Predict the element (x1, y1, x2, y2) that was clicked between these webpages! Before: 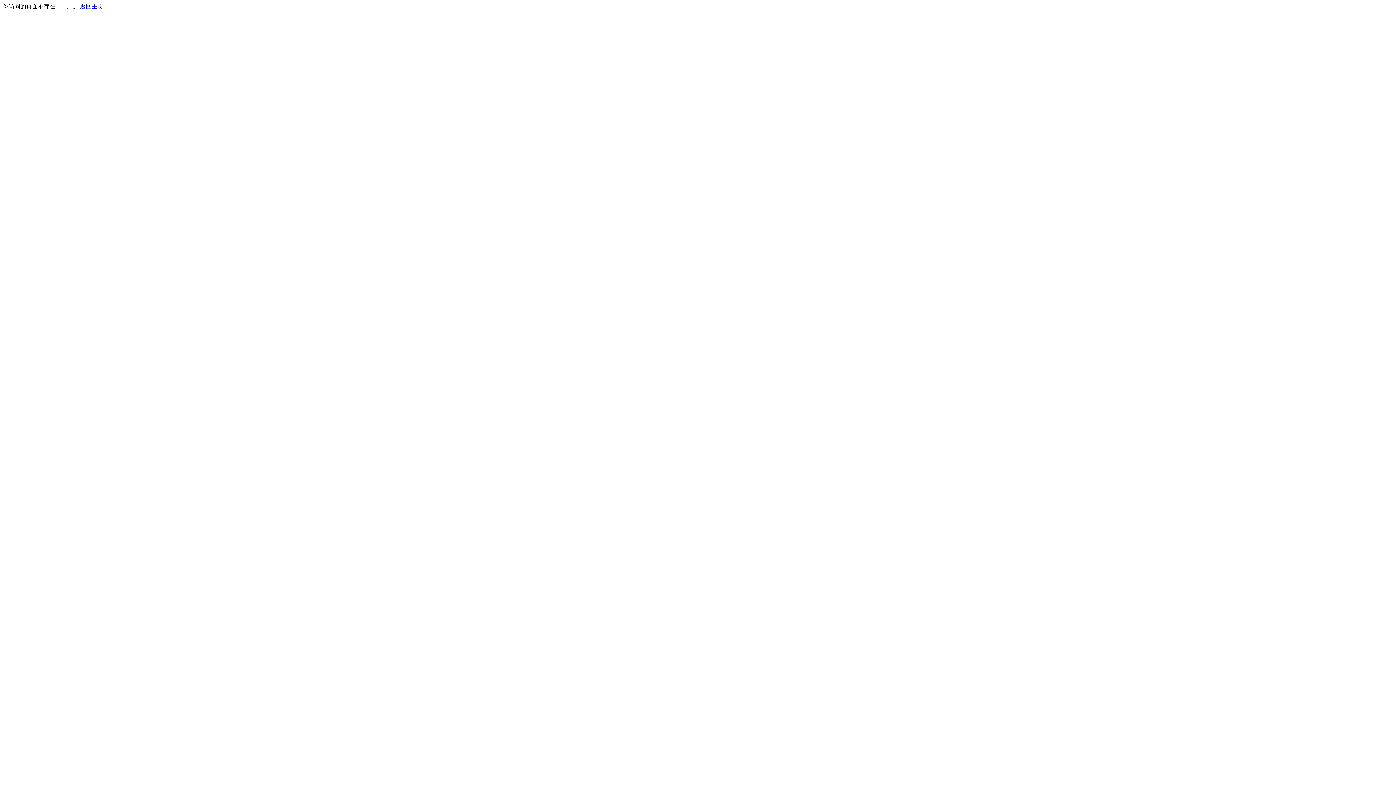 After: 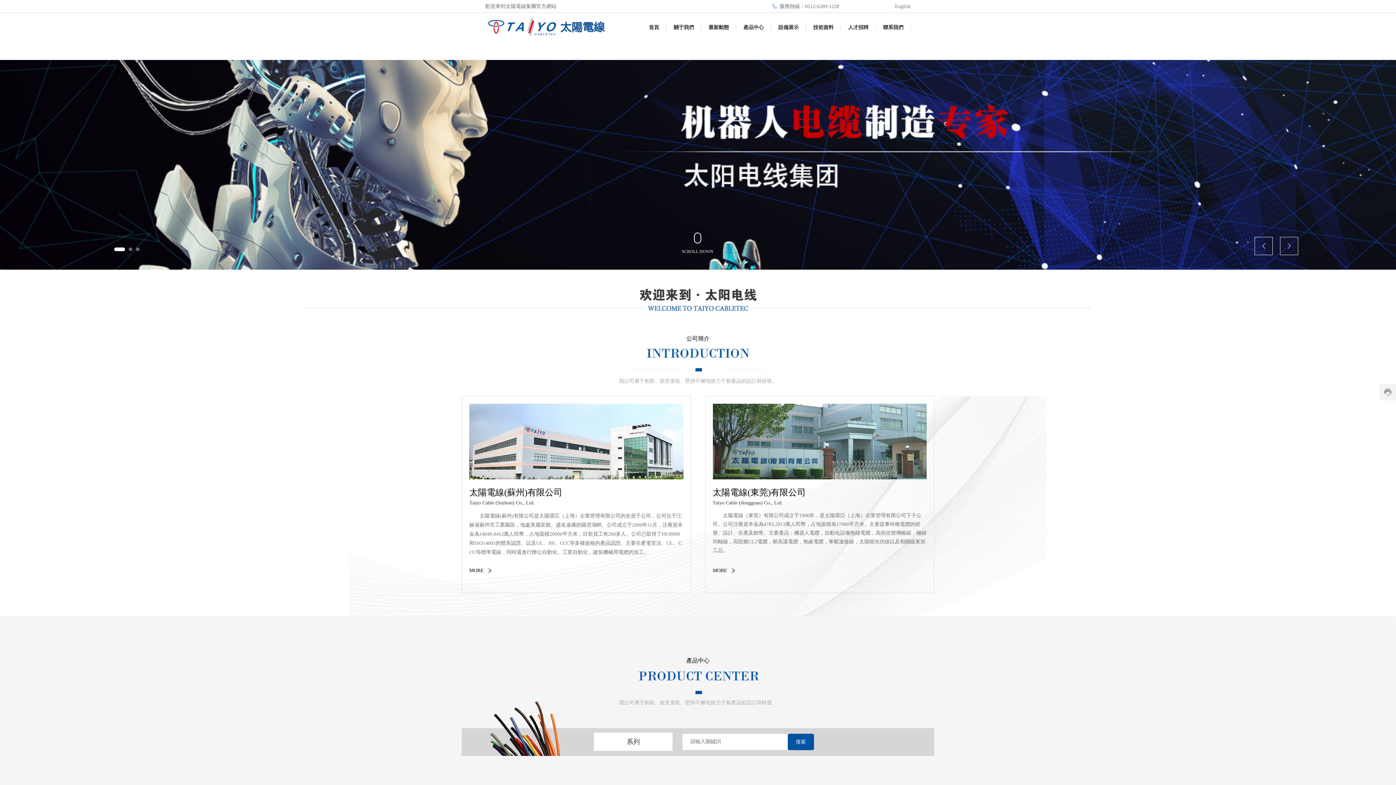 Action: label: 返回主页 bbox: (80, 3, 103, 9)